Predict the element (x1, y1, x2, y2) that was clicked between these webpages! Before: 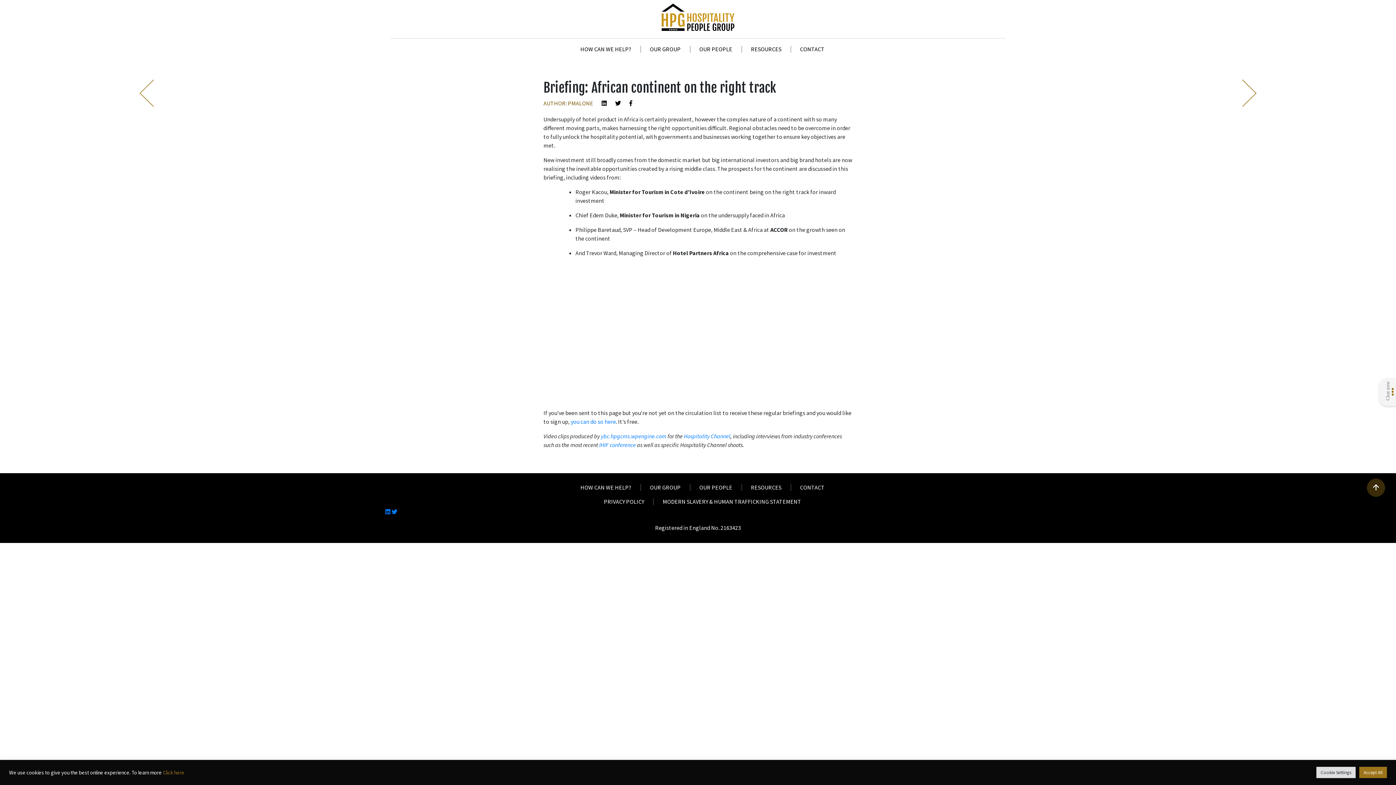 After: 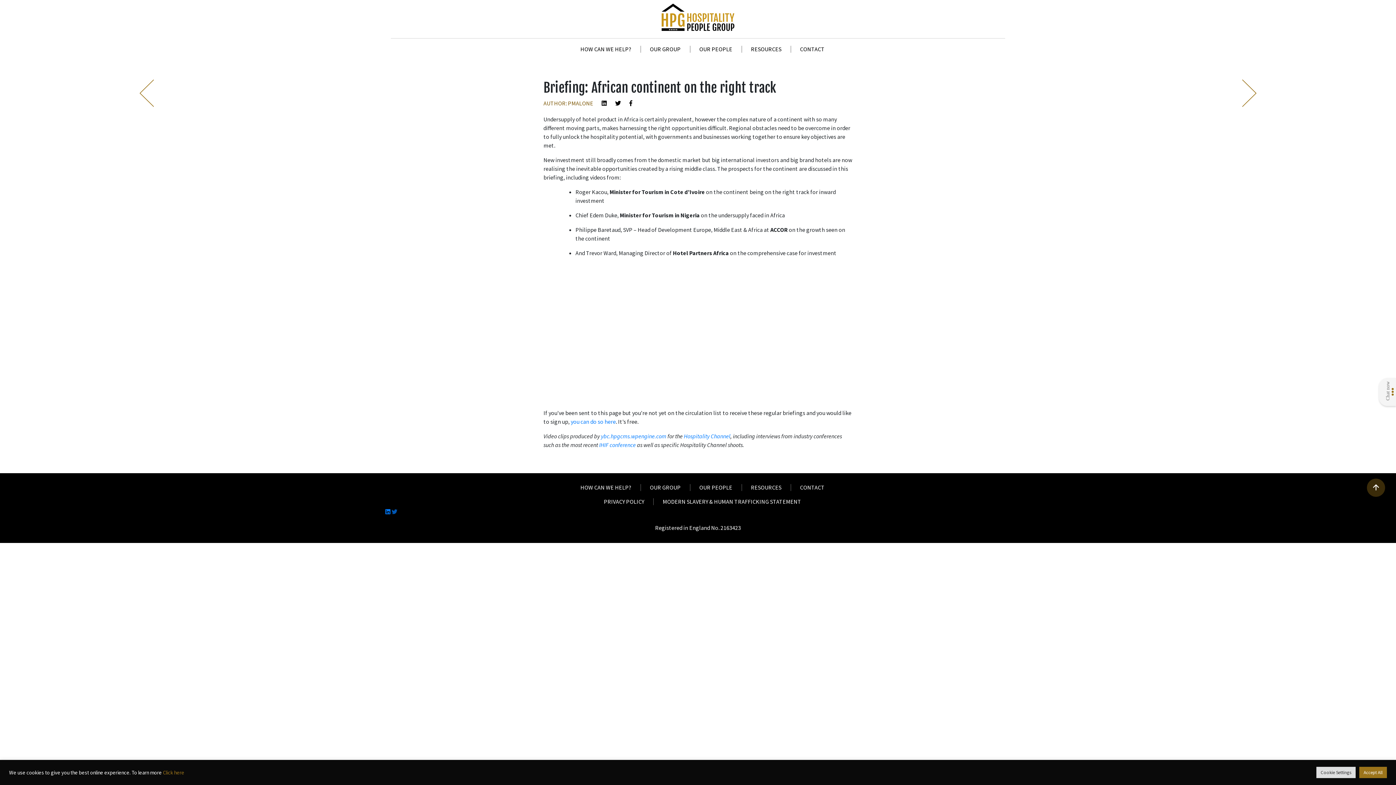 Action: bbox: (391, 508, 397, 515)